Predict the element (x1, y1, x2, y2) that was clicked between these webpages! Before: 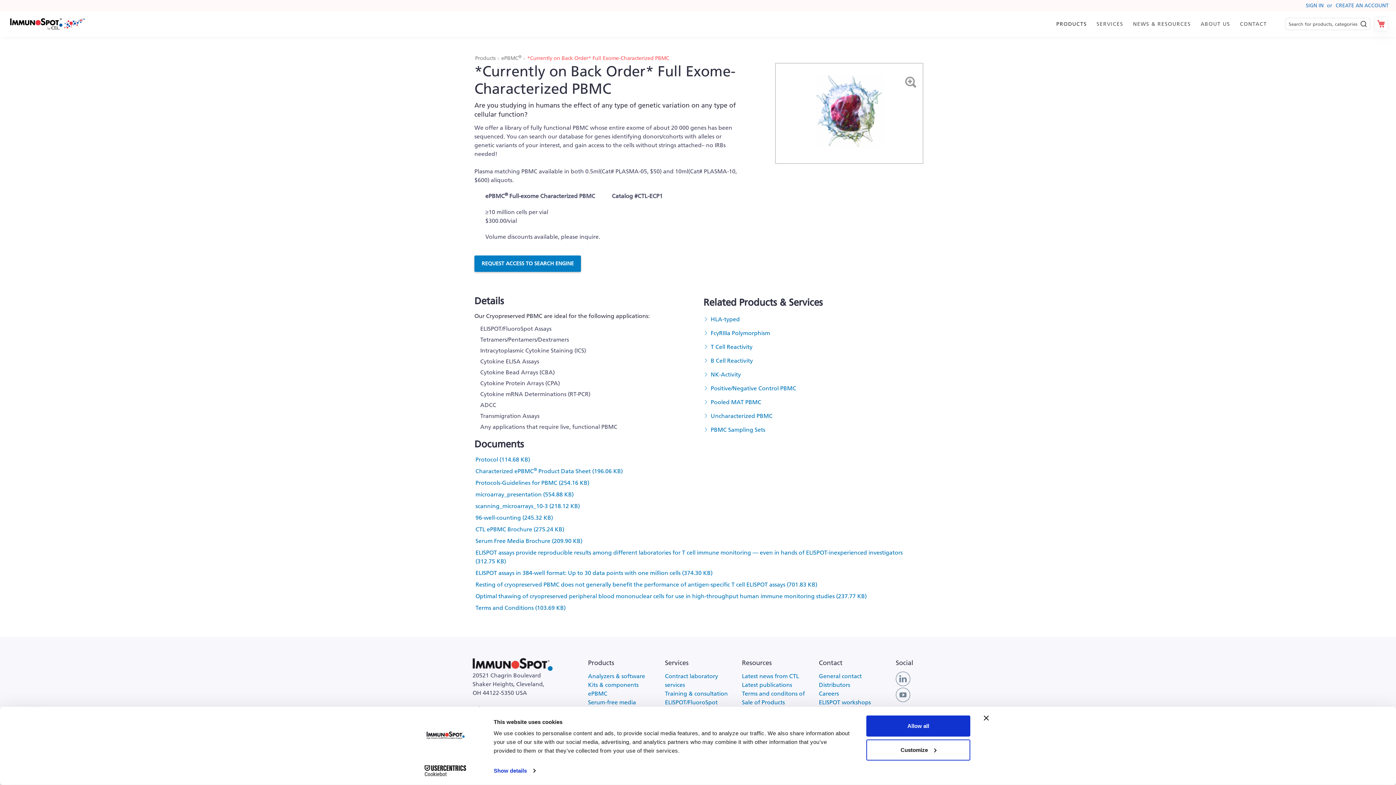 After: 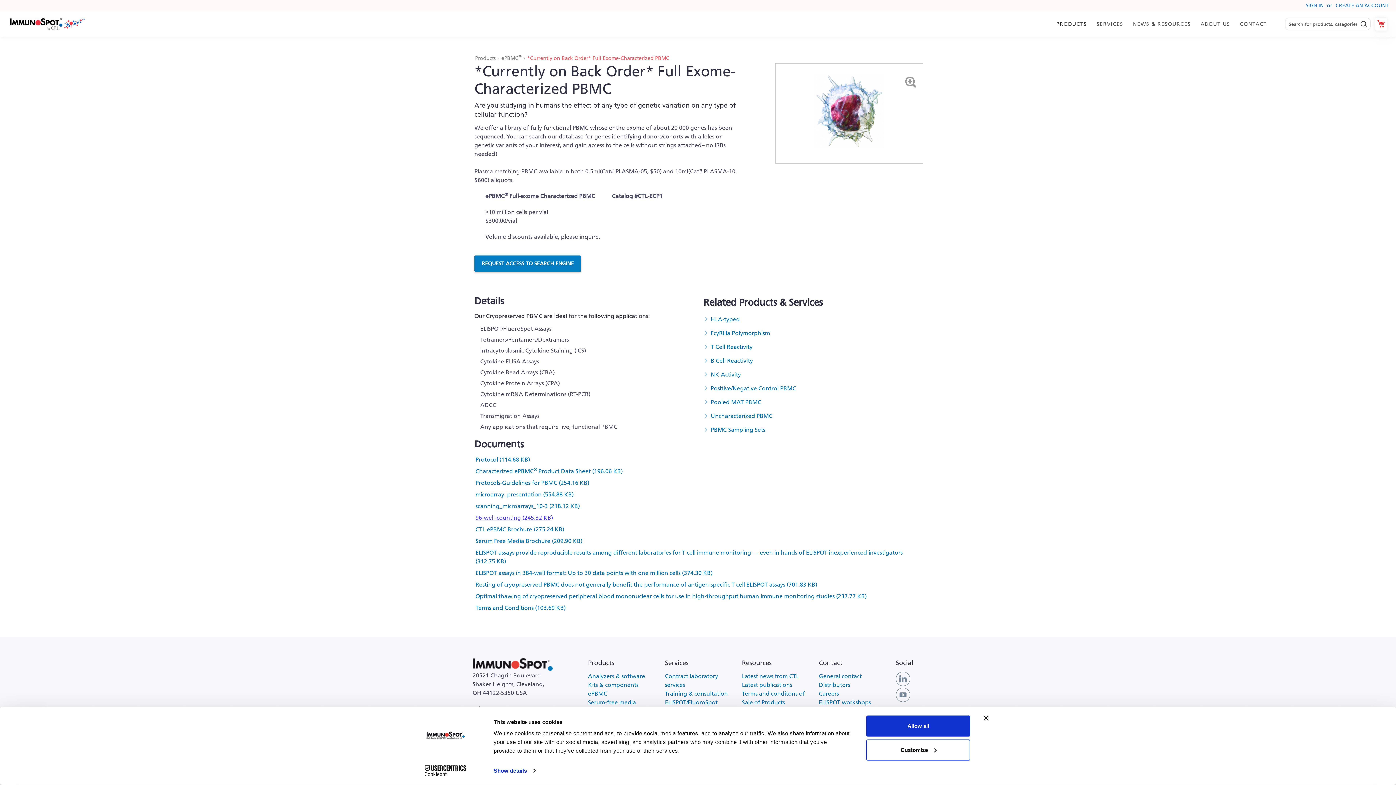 Action: bbox: (474, 469, 553, 478) label: 96-well-counting (245.32 KB)